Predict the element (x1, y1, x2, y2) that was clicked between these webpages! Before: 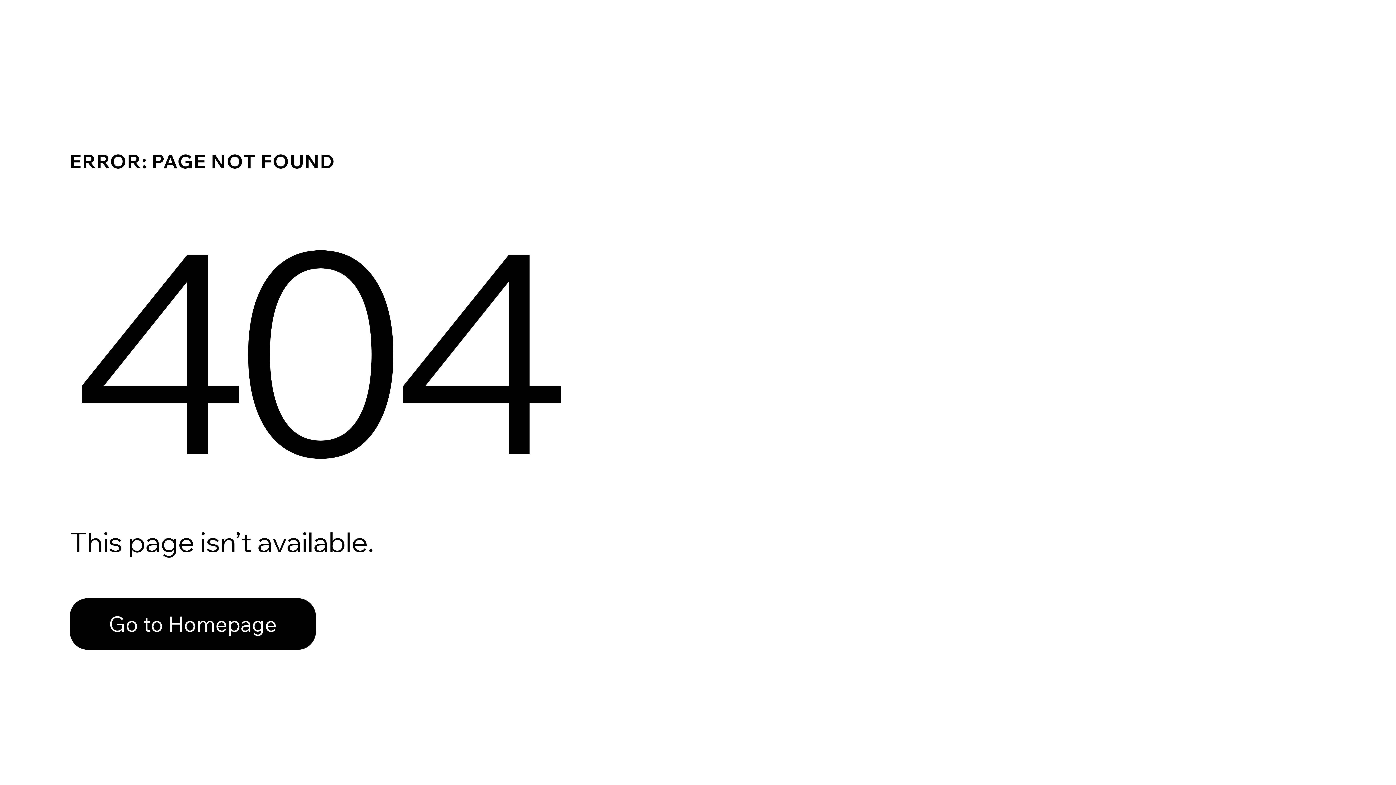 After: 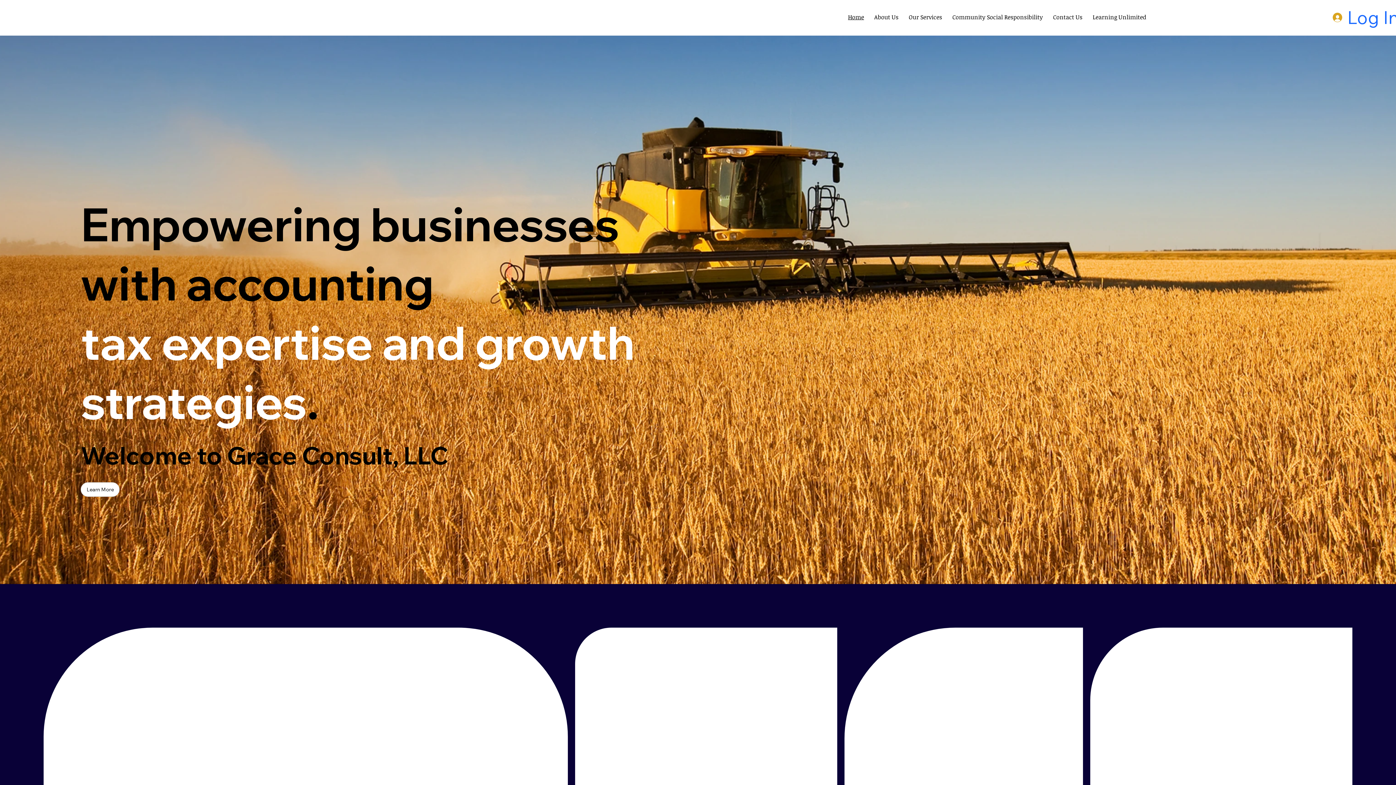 Action: label: Go to Homepage bbox: (69, 582, 768, 659)